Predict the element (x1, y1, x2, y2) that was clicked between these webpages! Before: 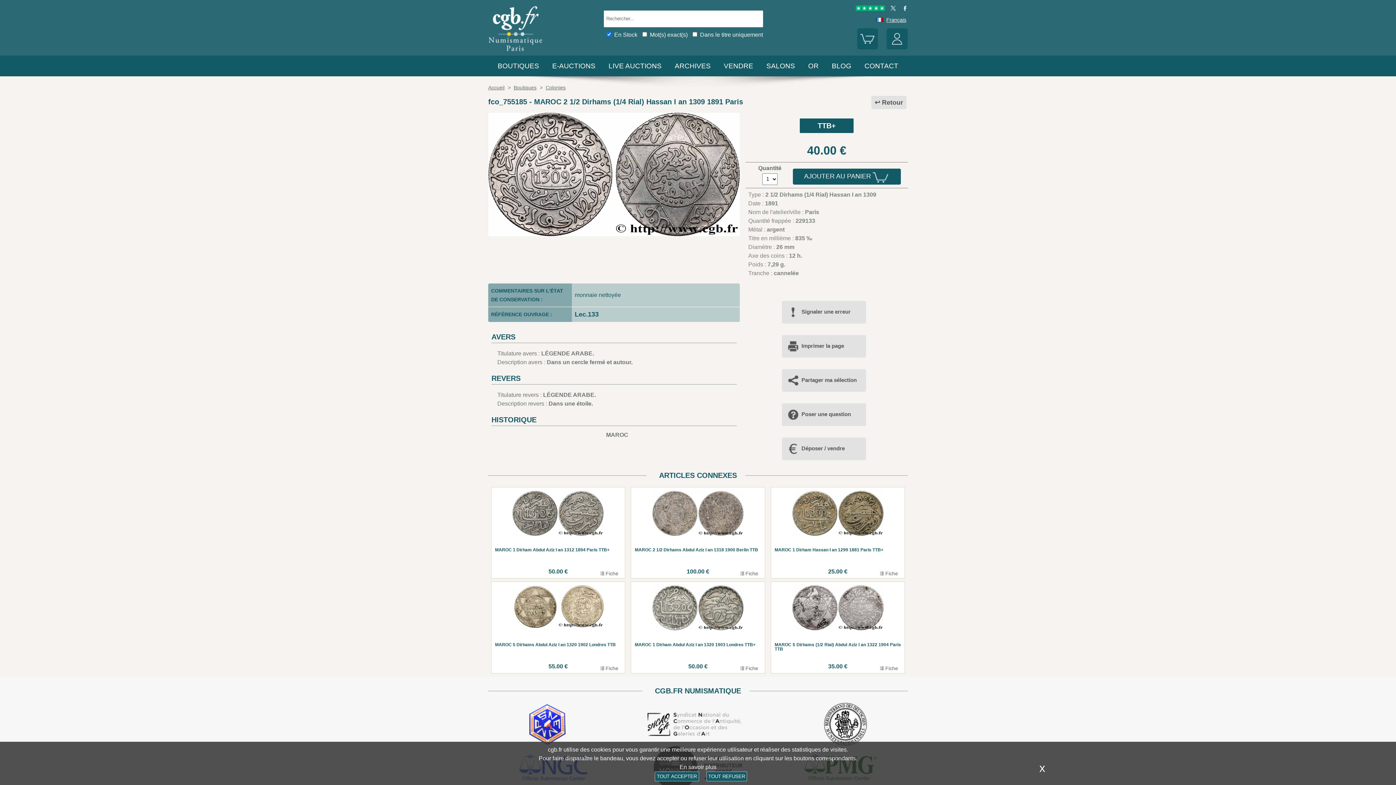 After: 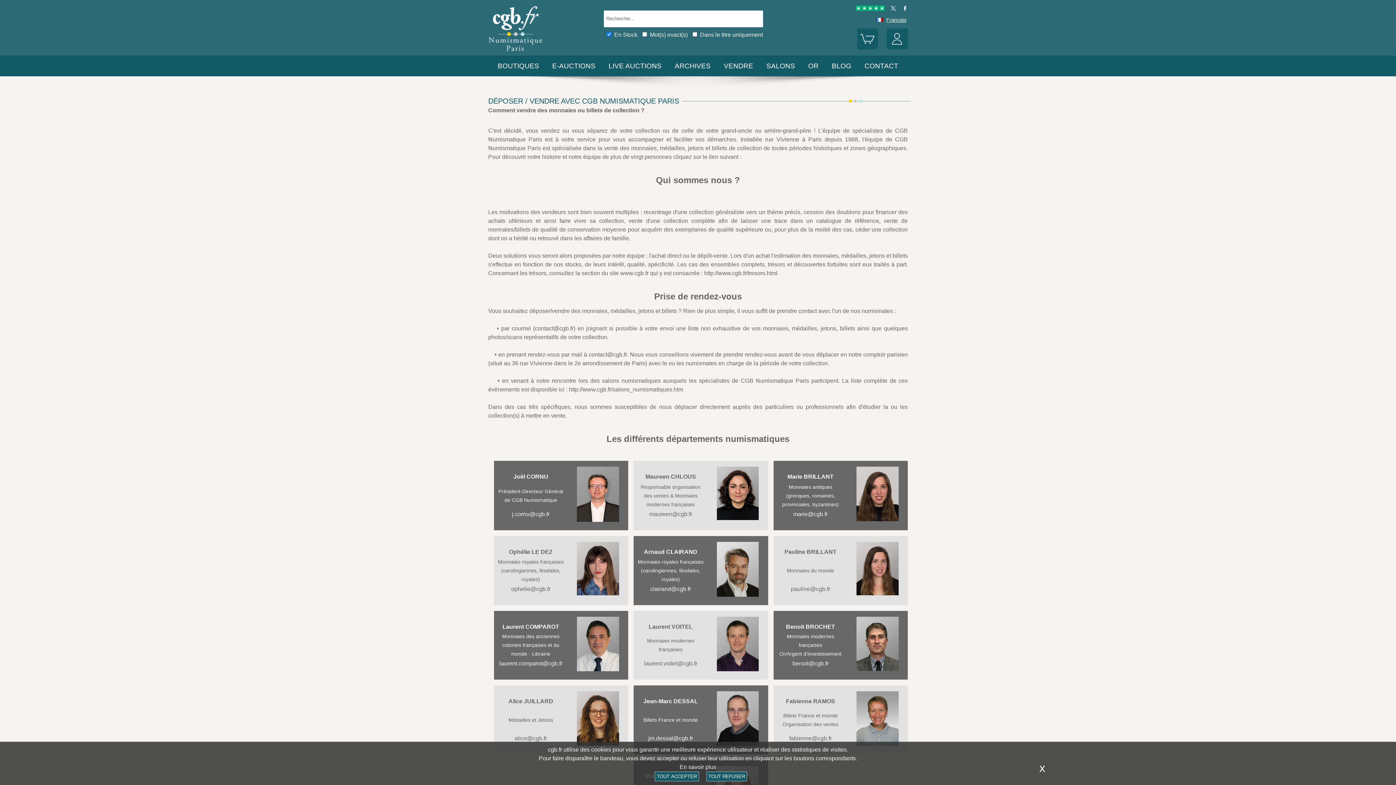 Action: bbox: (782, 439, 850, 457) label: Déposer / vendre